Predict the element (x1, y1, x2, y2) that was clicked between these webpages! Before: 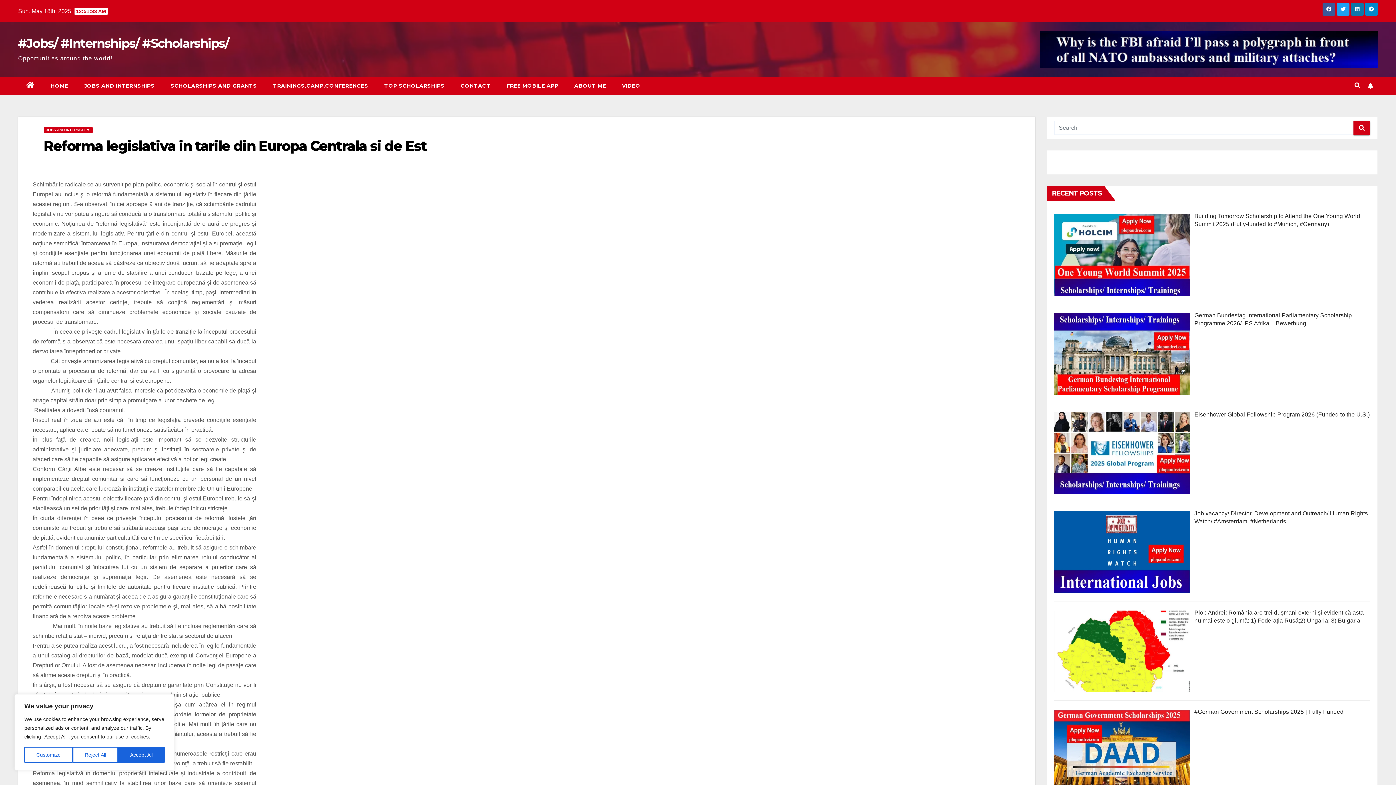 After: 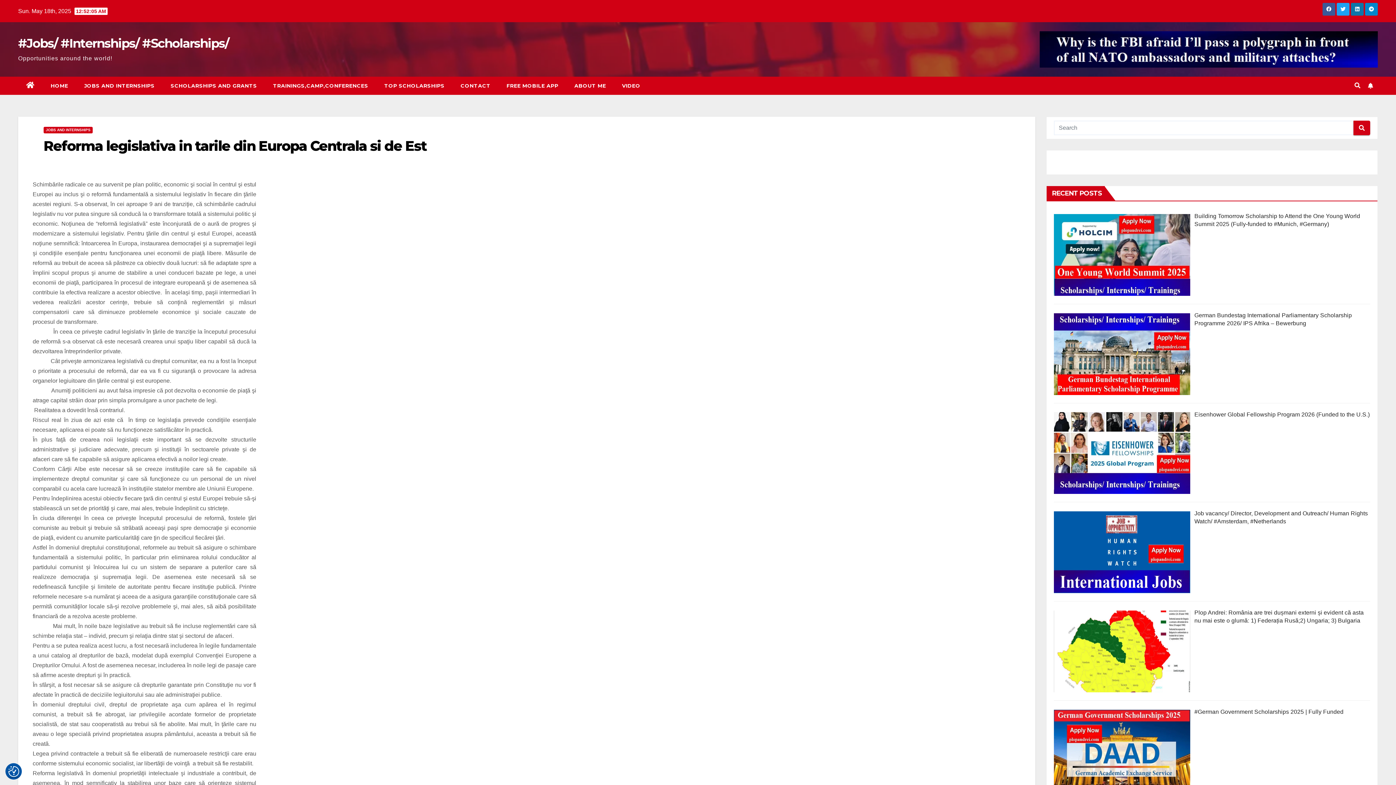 Action: bbox: (118, 747, 164, 763) label: Accept All